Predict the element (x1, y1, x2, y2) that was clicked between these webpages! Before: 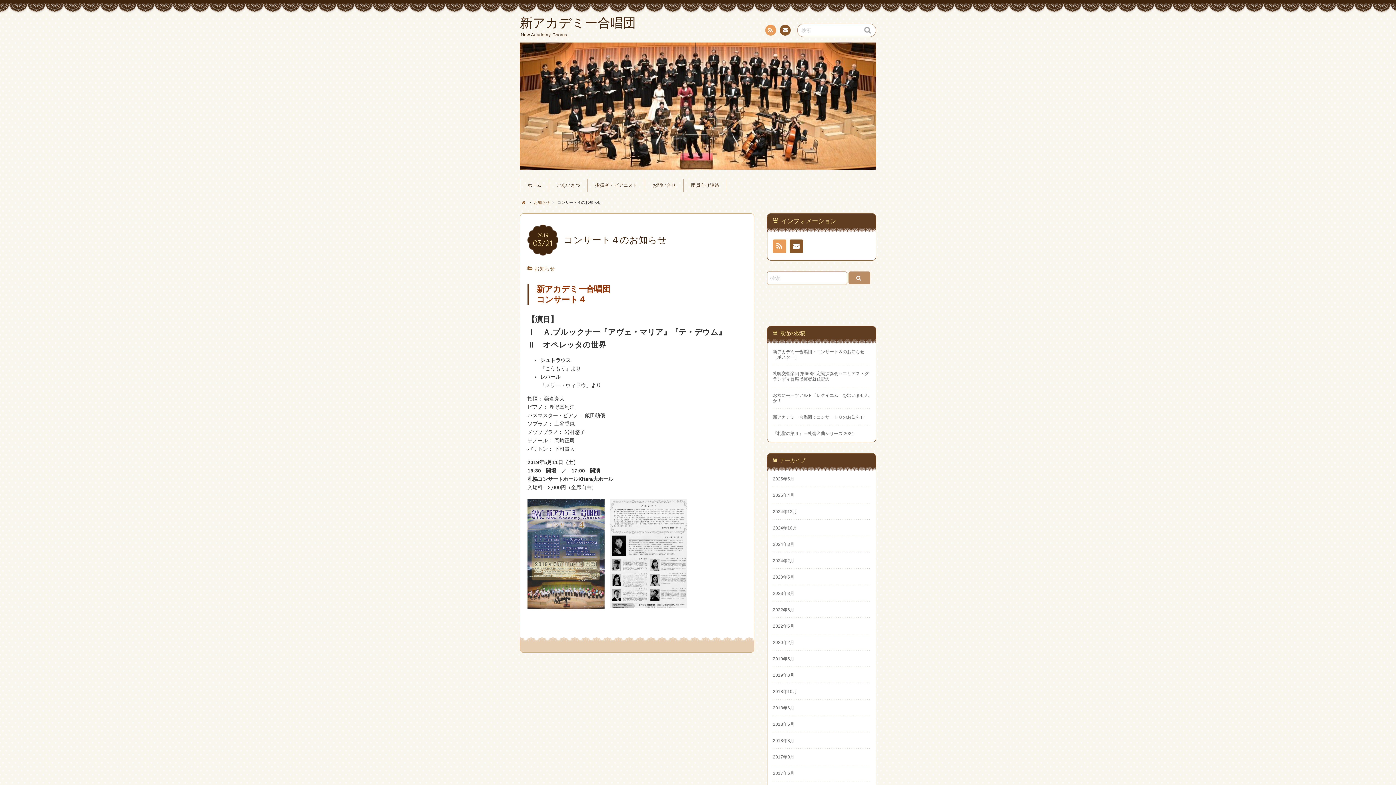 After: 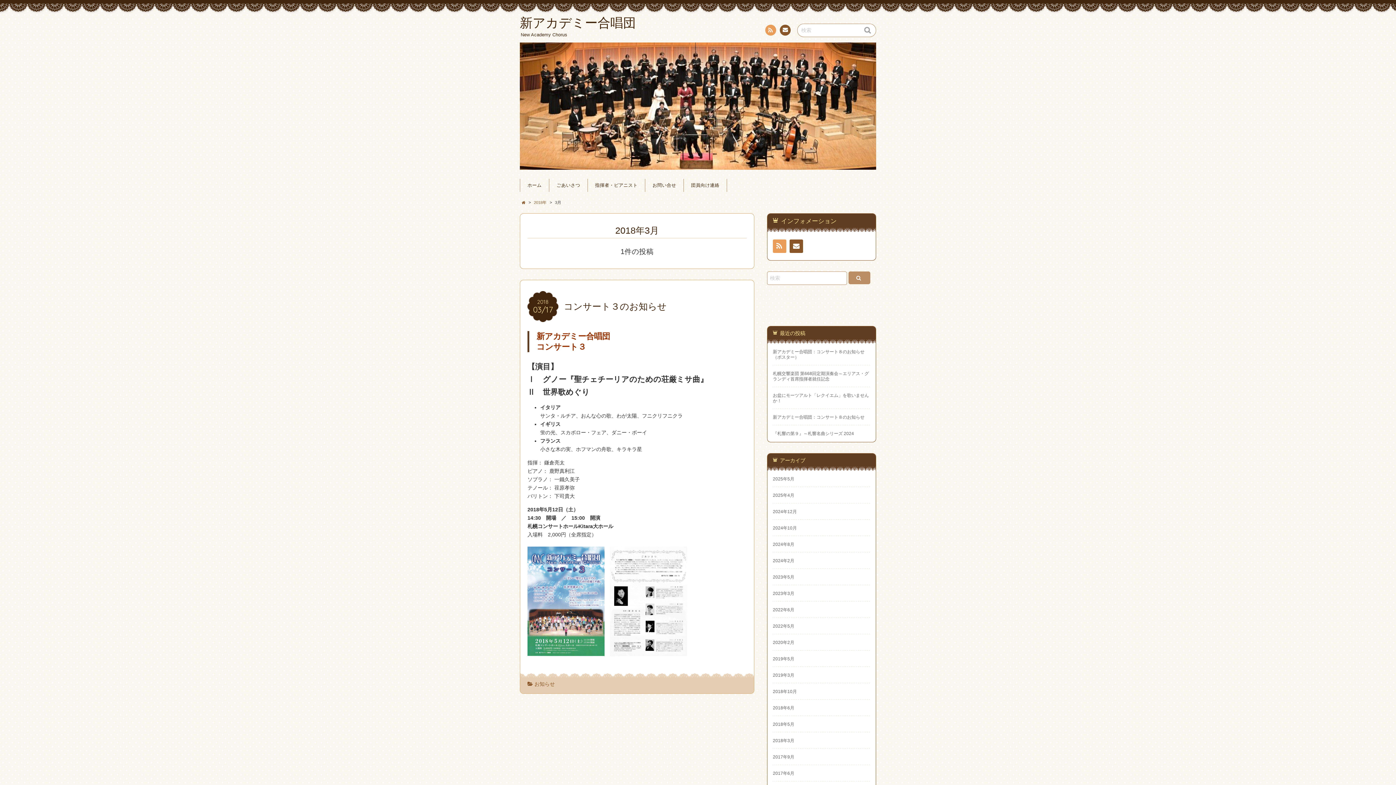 Action: bbox: (773, 738, 794, 743) label: 2018年3月